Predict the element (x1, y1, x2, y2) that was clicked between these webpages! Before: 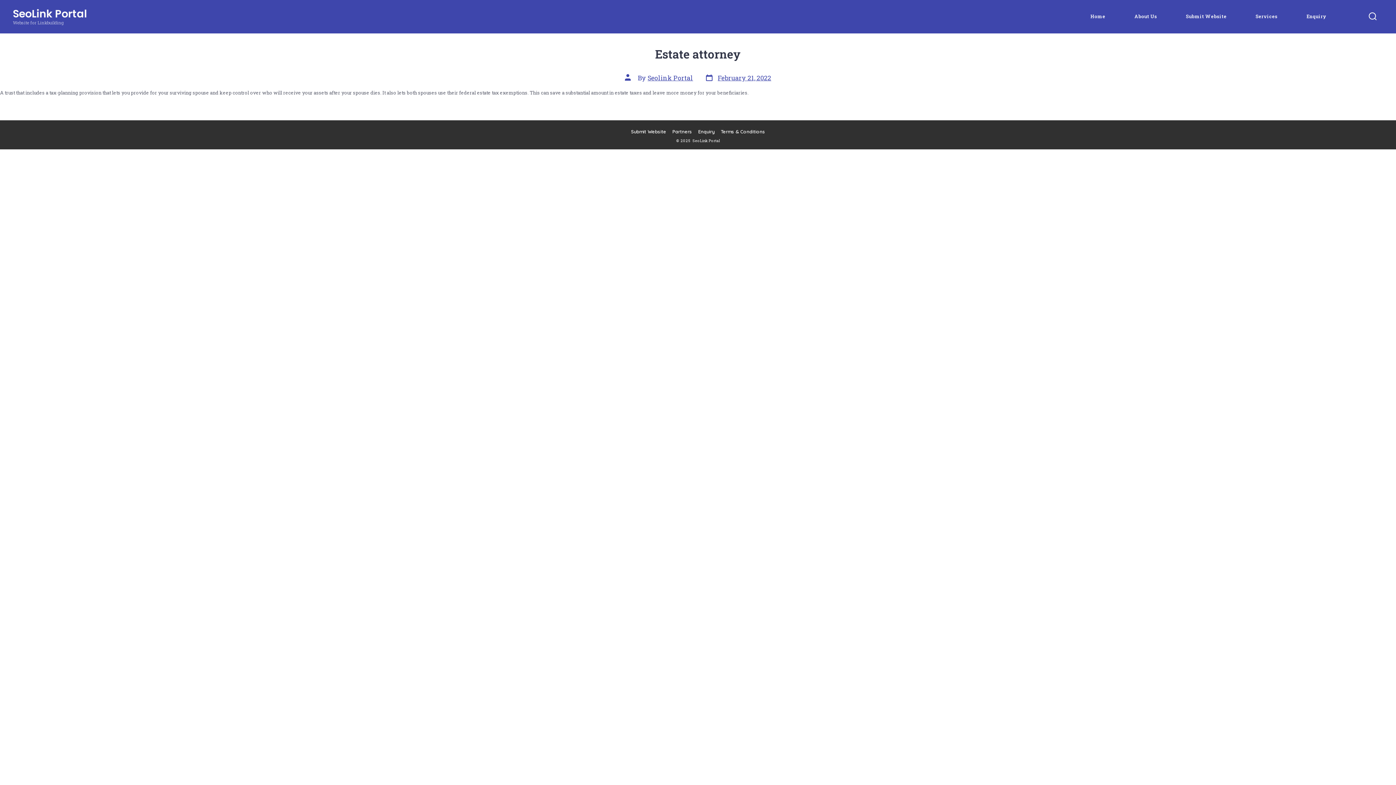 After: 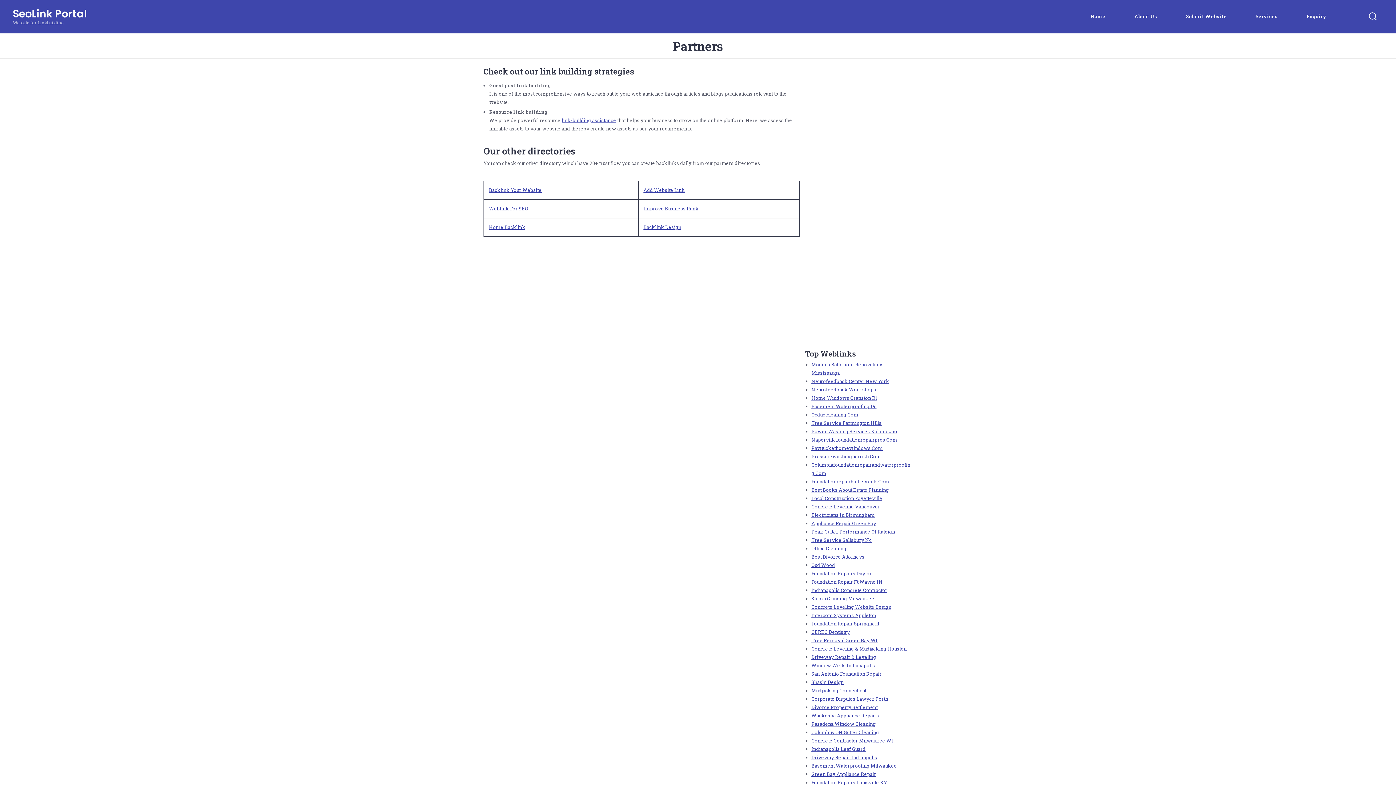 Action: bbox: (670, 125, 694, 137) label: Partners